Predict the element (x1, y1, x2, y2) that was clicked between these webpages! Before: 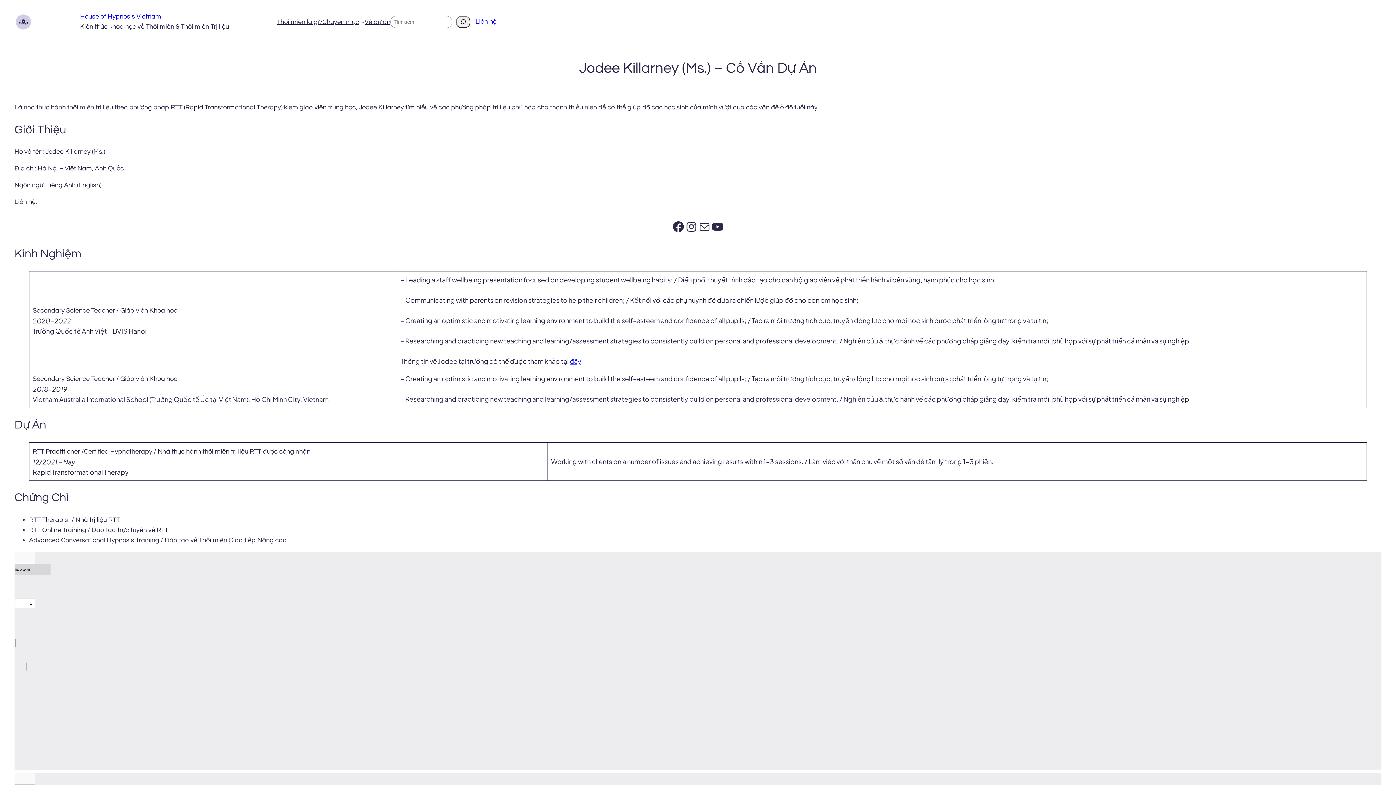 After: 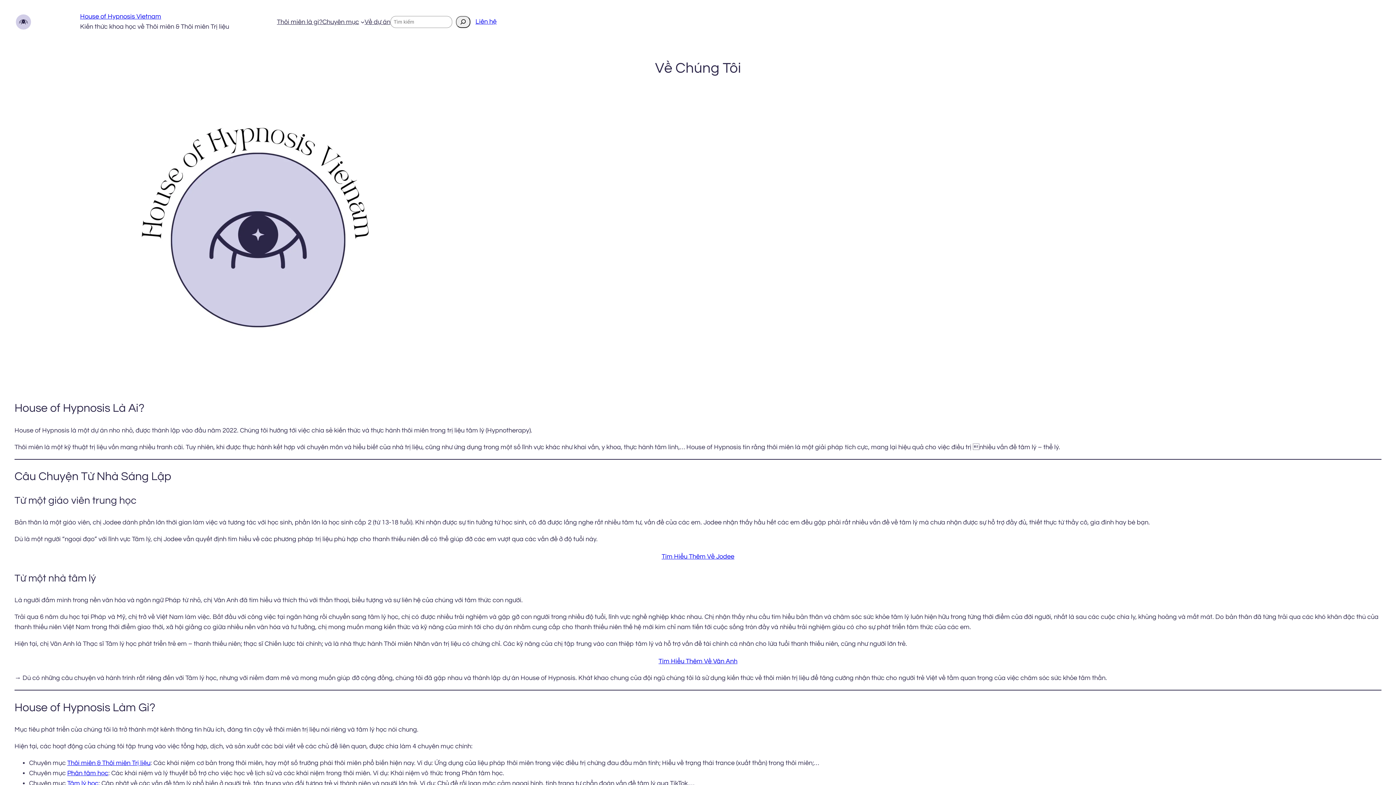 Action: label: Về dự án bbox: (364, 16, 390, 27)